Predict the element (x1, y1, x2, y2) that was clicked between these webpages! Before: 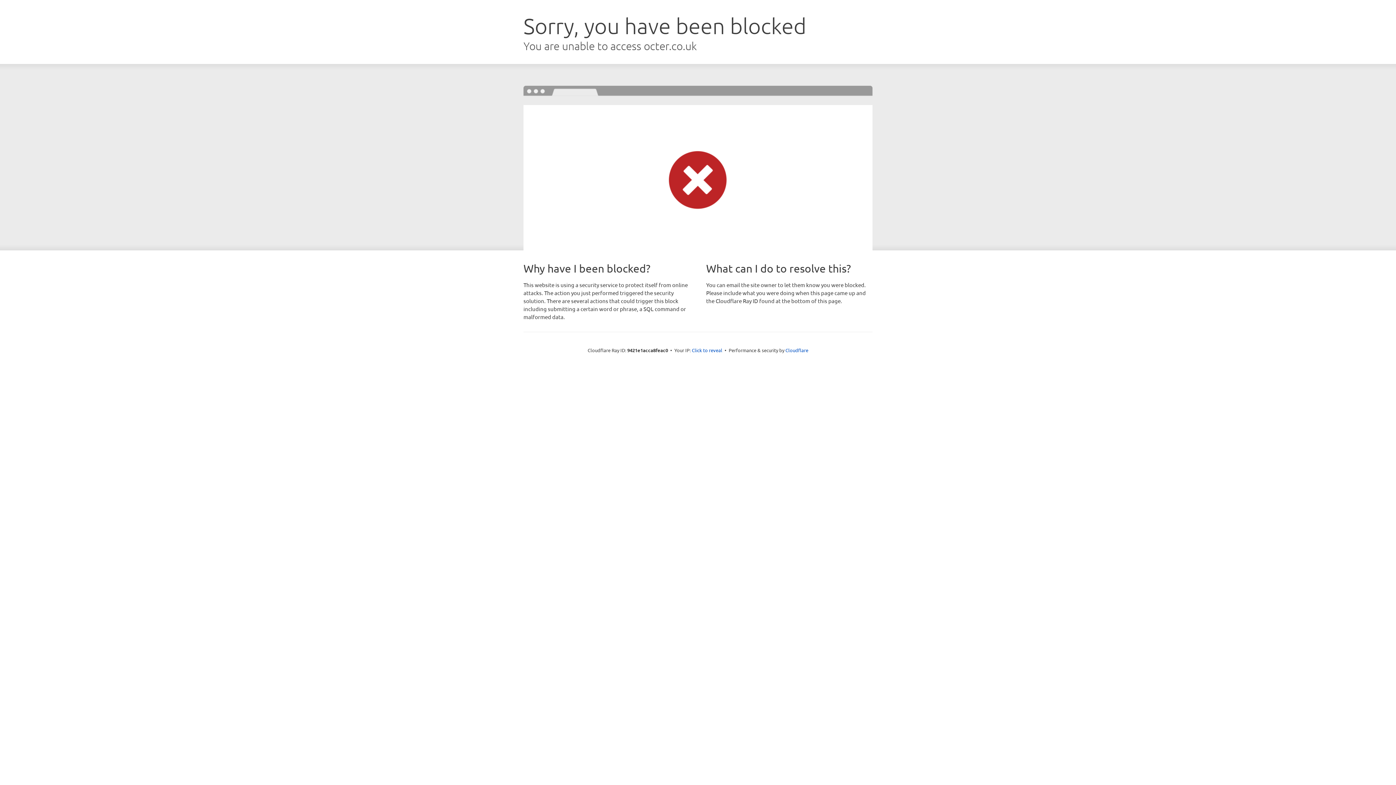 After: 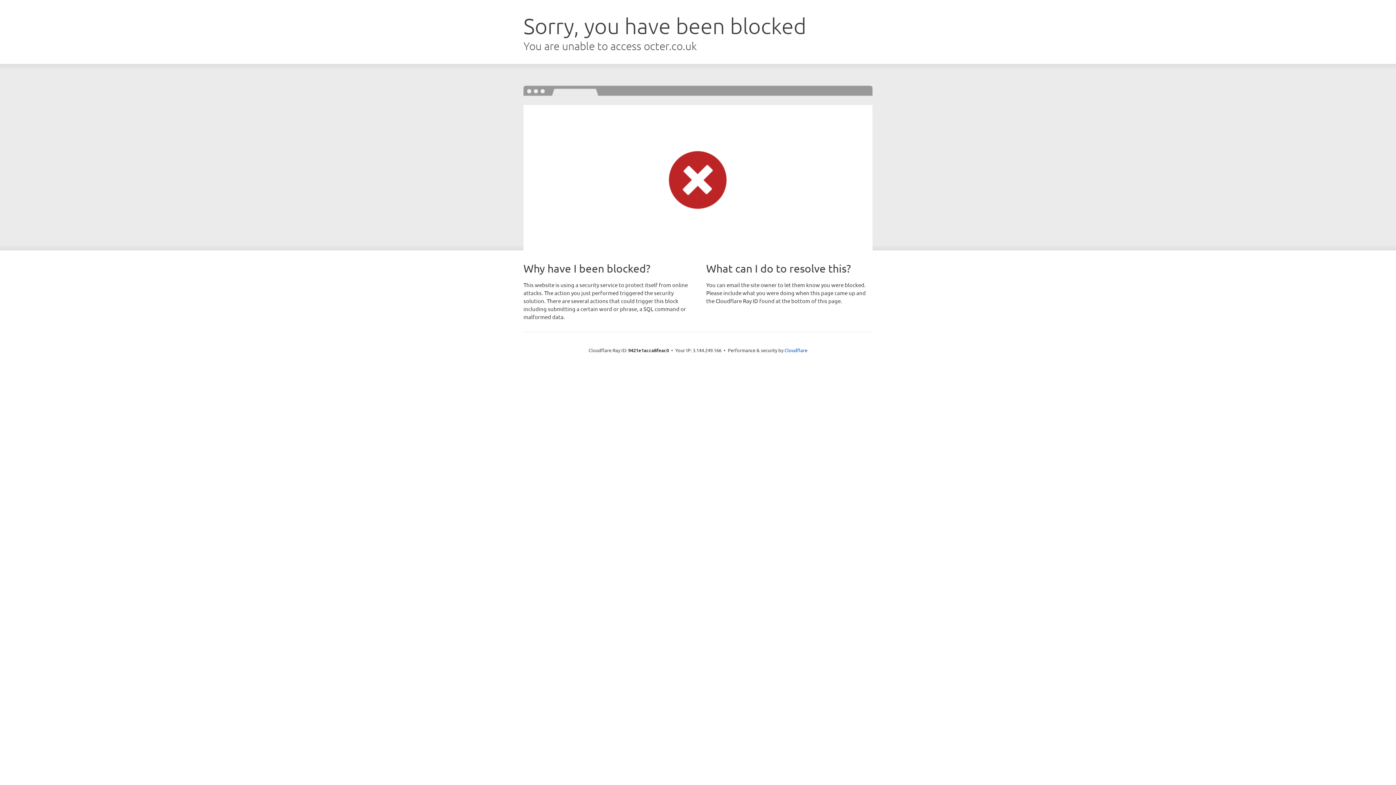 Action: label: Click to reveal bbox: (692, 346, 722, 353)